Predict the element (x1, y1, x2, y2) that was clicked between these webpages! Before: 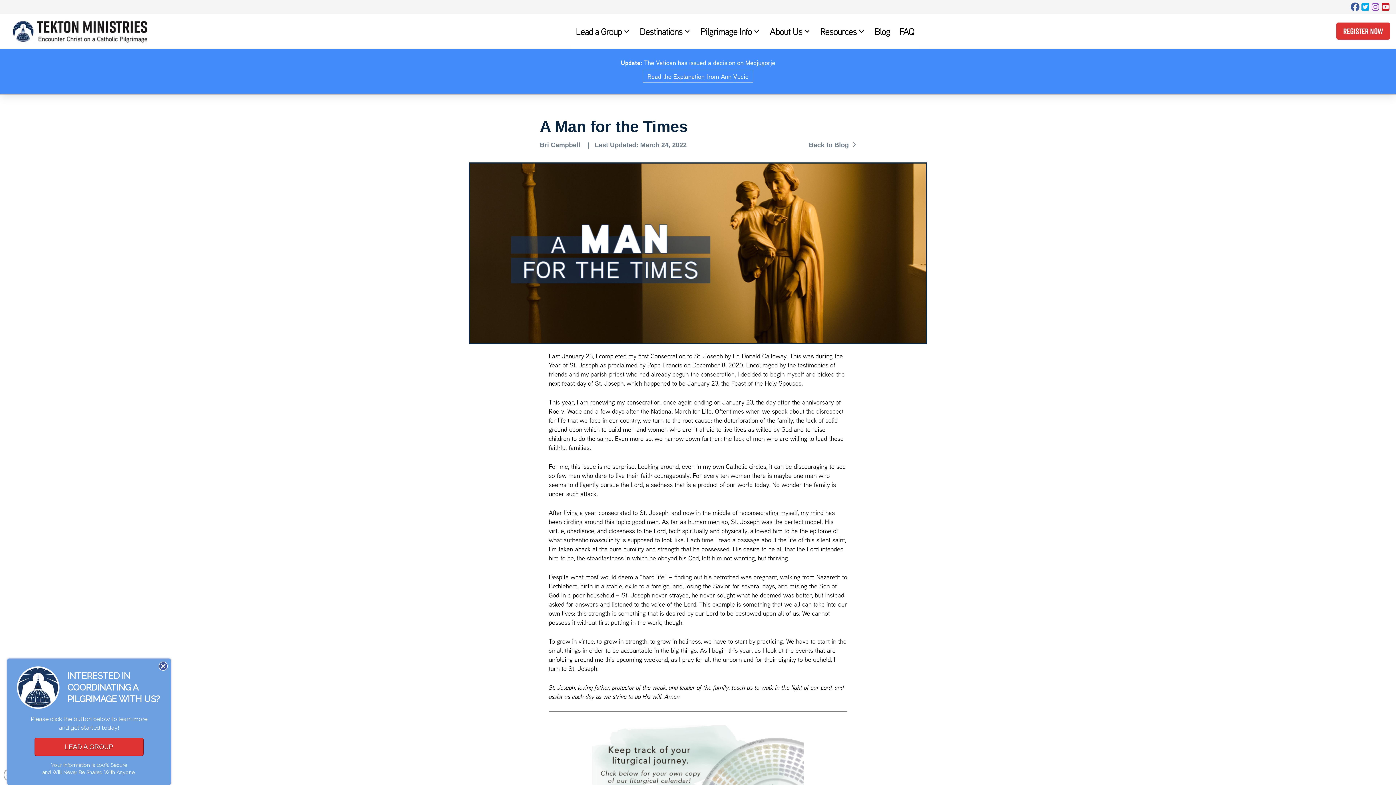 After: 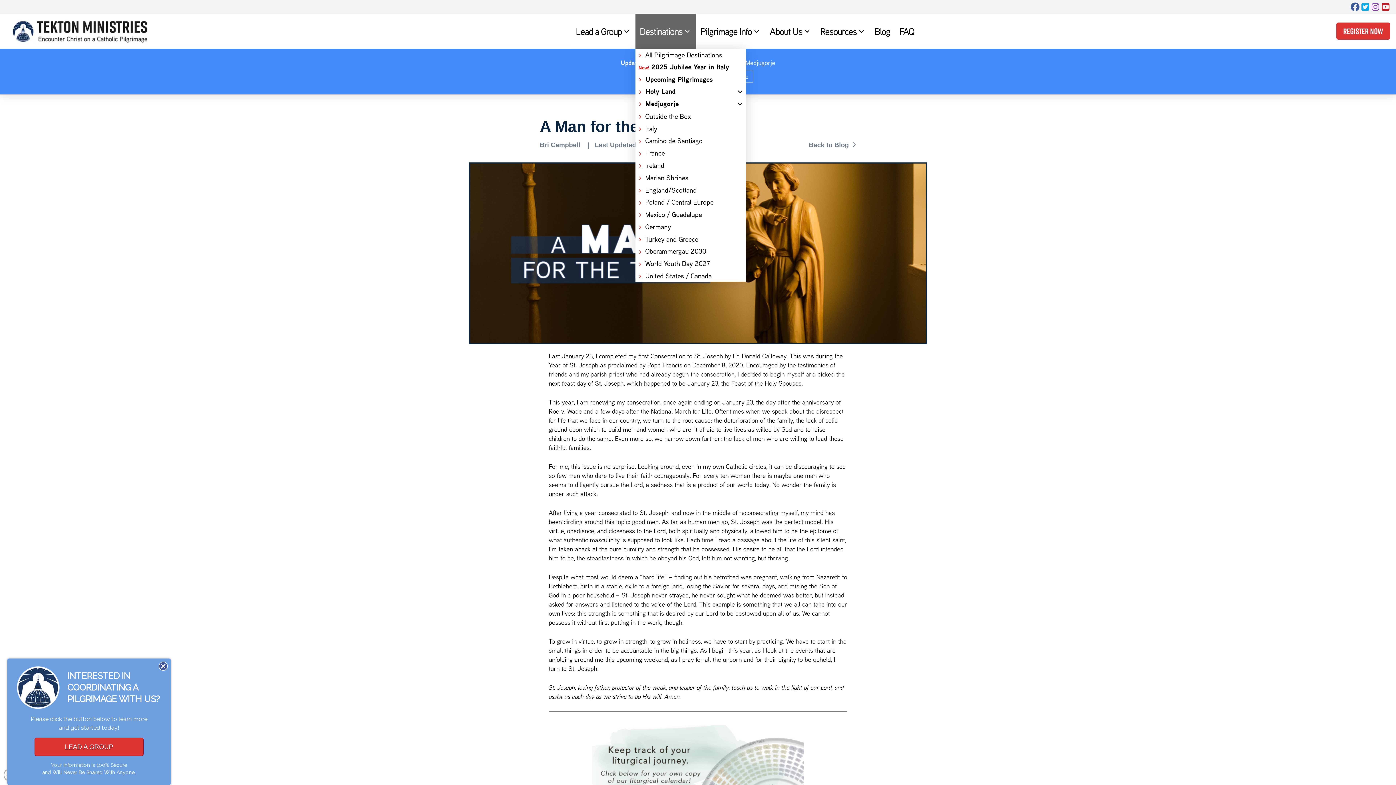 Action: bbox: (635, 13, 696, 48) label: Destinations